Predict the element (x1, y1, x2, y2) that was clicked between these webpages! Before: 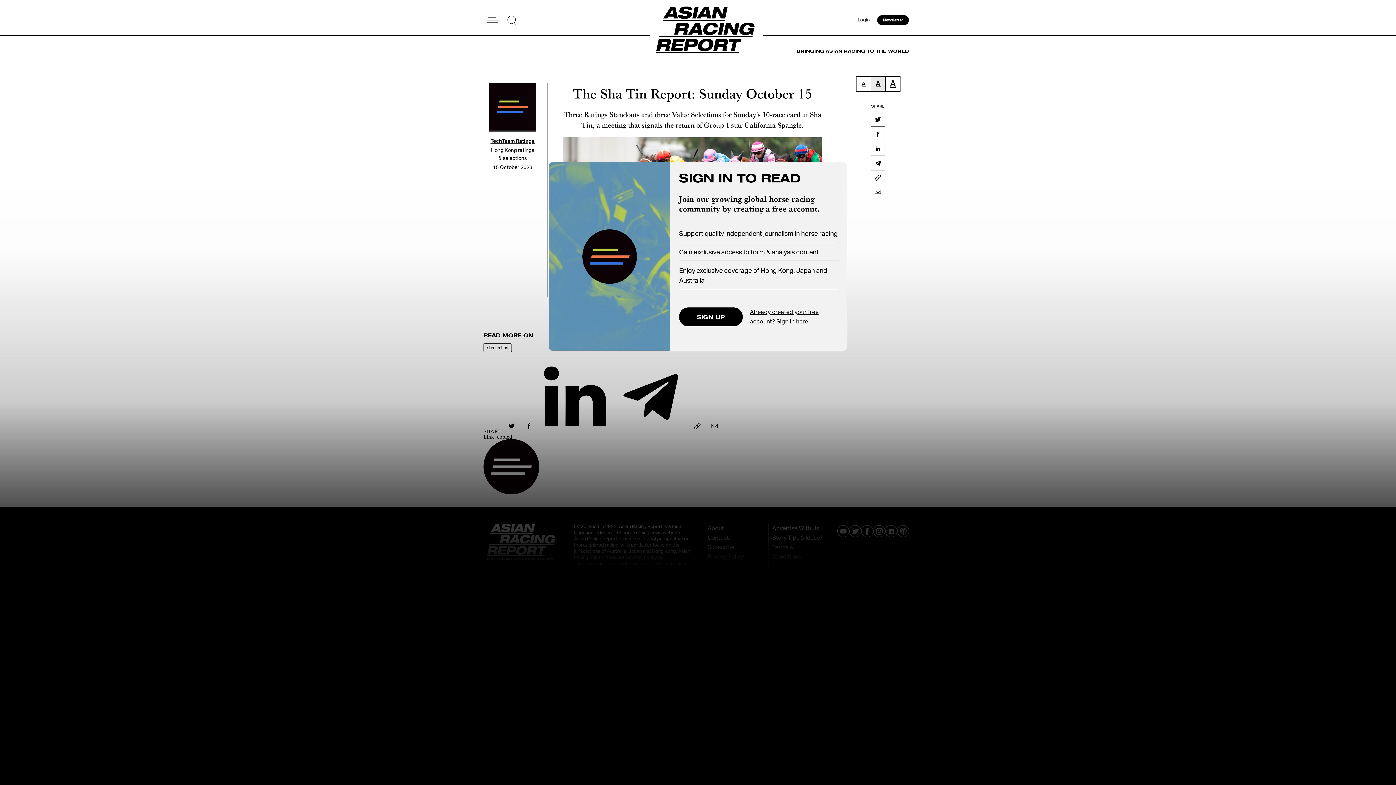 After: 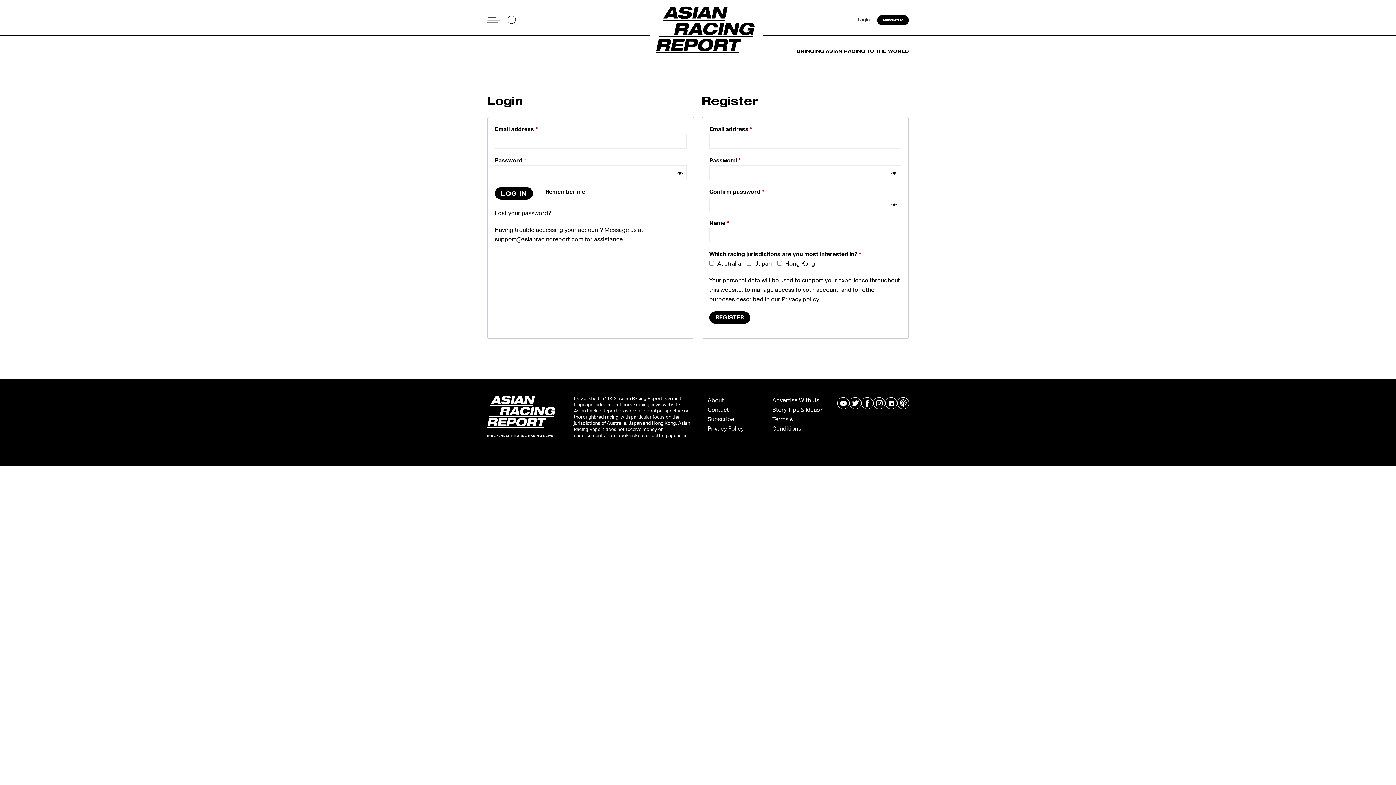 Action: label: SIGN UP bbox: (679, 307, 742, 326)